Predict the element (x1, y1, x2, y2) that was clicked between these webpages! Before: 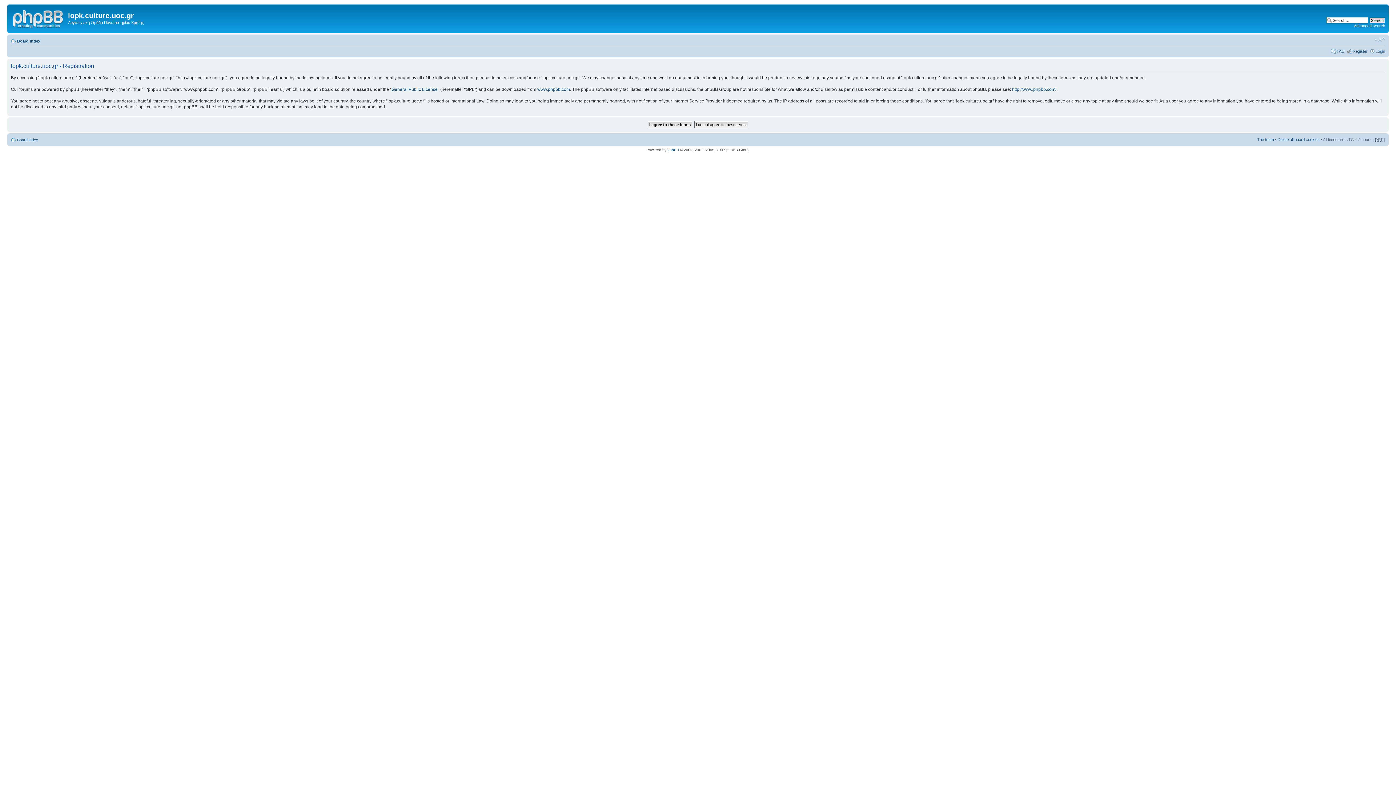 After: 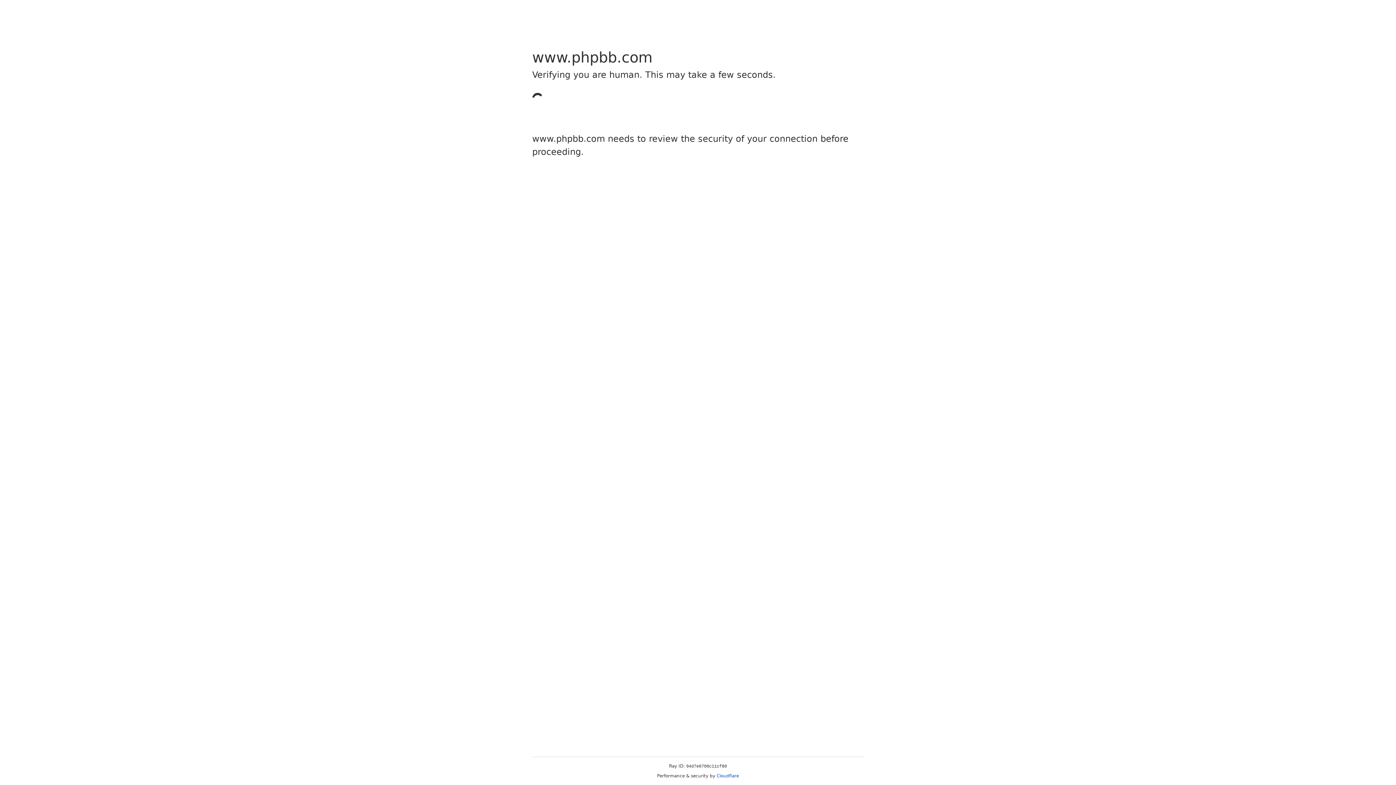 Action: label: www.phpbb.com bbox: (537, 86, 570, 91)